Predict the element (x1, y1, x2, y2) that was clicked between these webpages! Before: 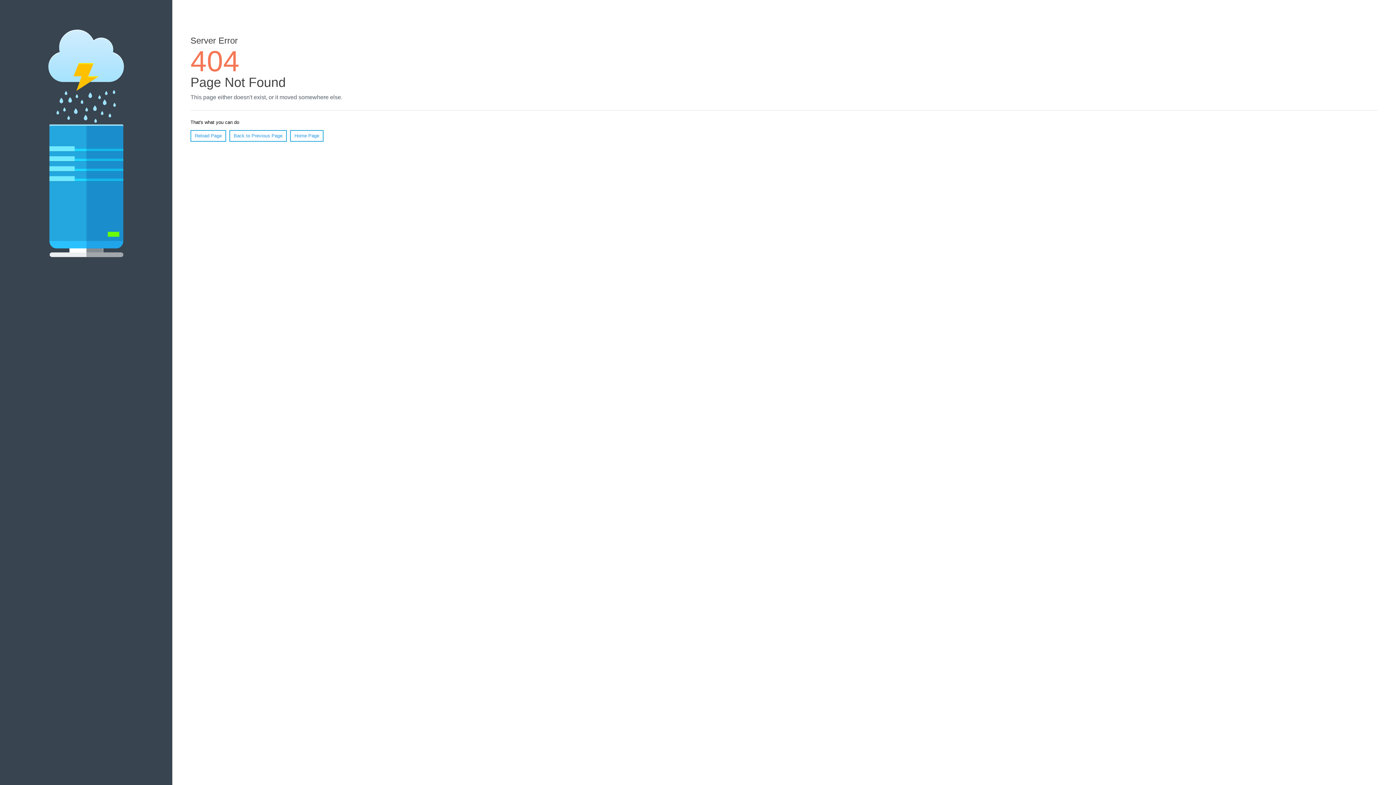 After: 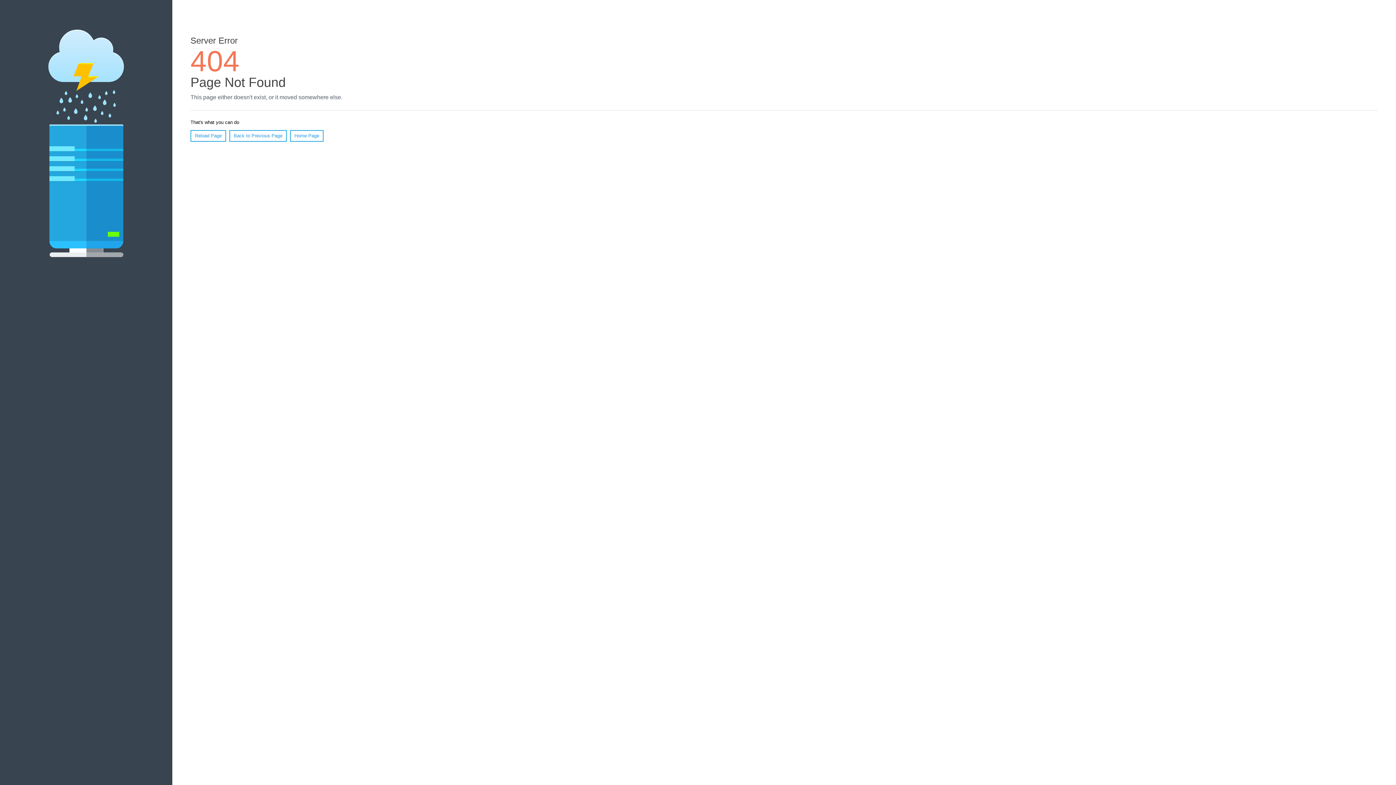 Action: label: Reload Page bbox: (190, 130, 226, 141)